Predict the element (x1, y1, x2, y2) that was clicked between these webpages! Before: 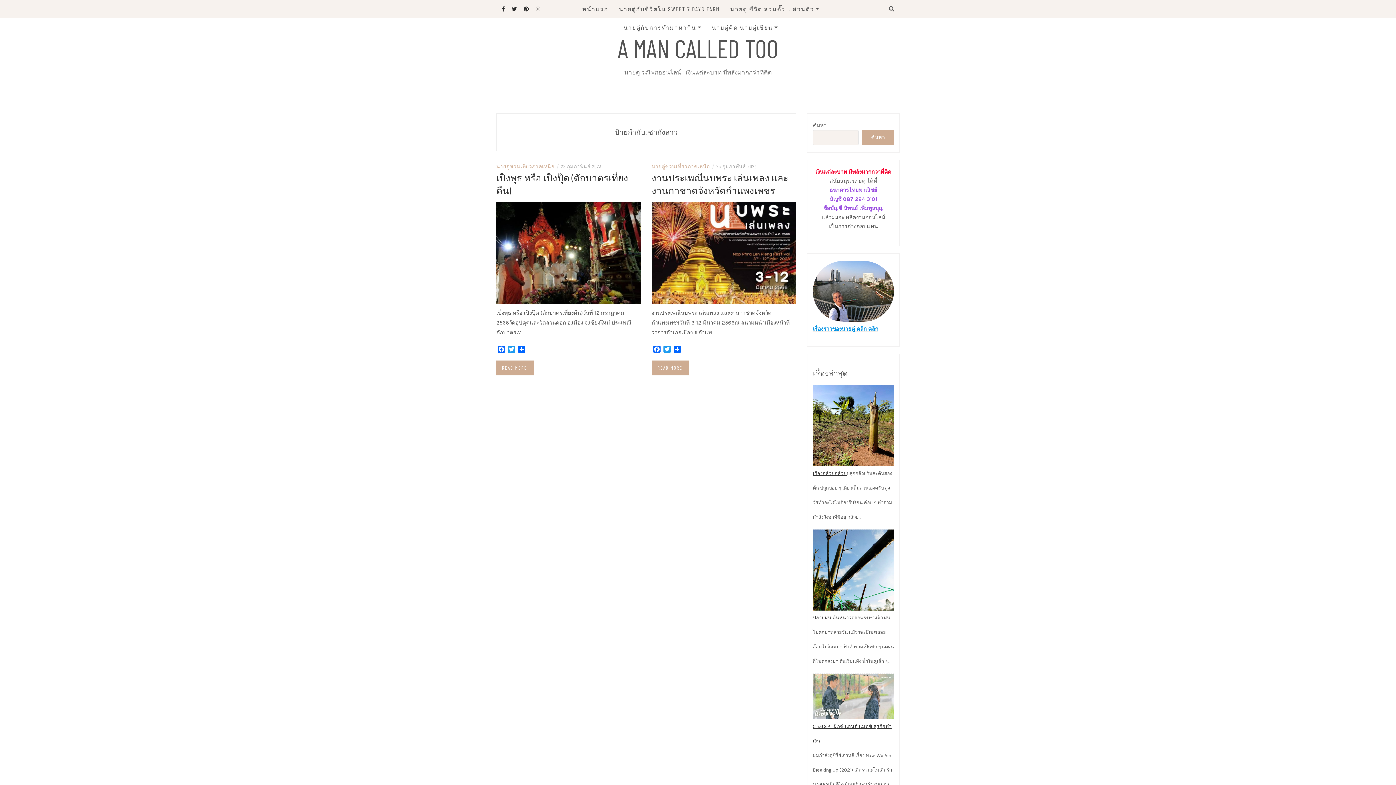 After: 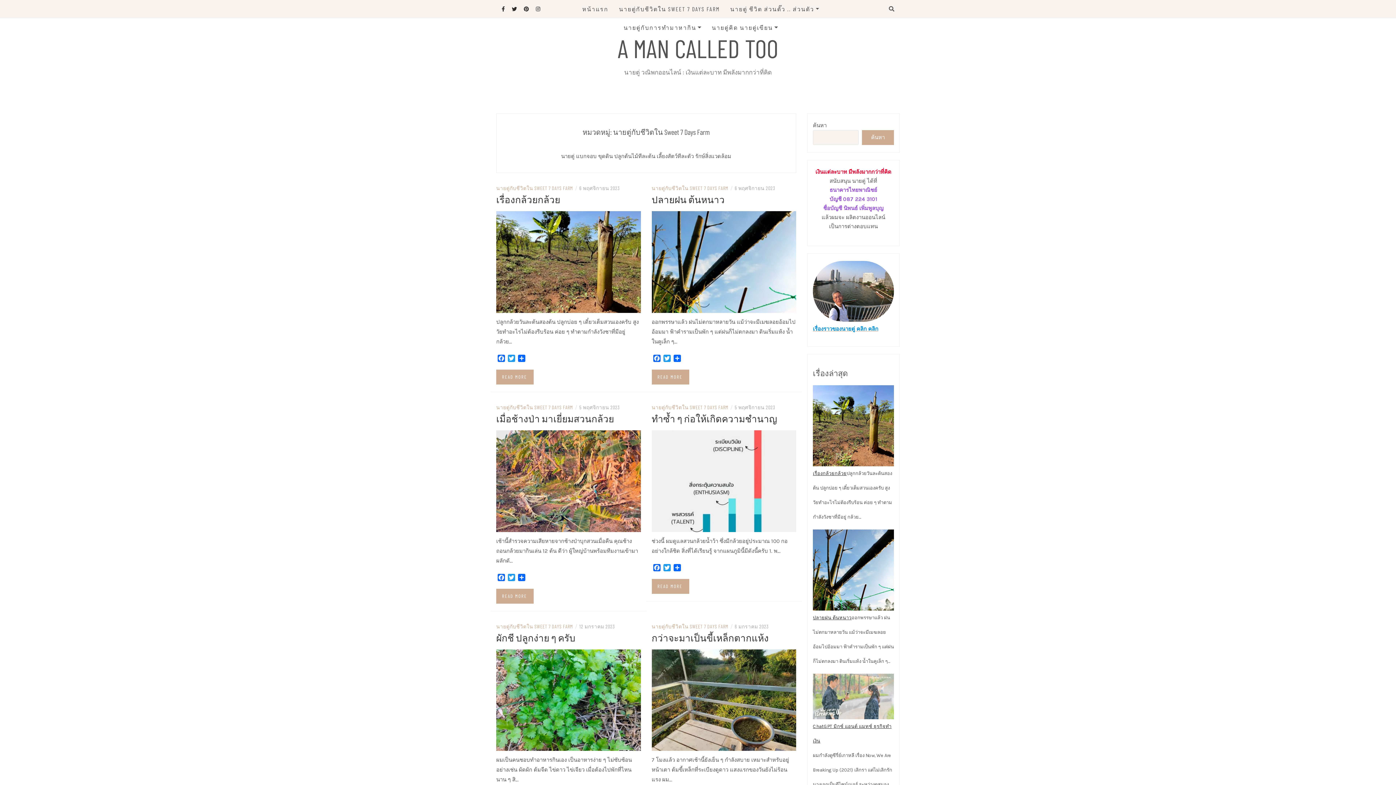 Action: bbox: (619, 0, 719, 18) label: นายตู่กับชีวิตใน SWEET 7 DAYS FARM